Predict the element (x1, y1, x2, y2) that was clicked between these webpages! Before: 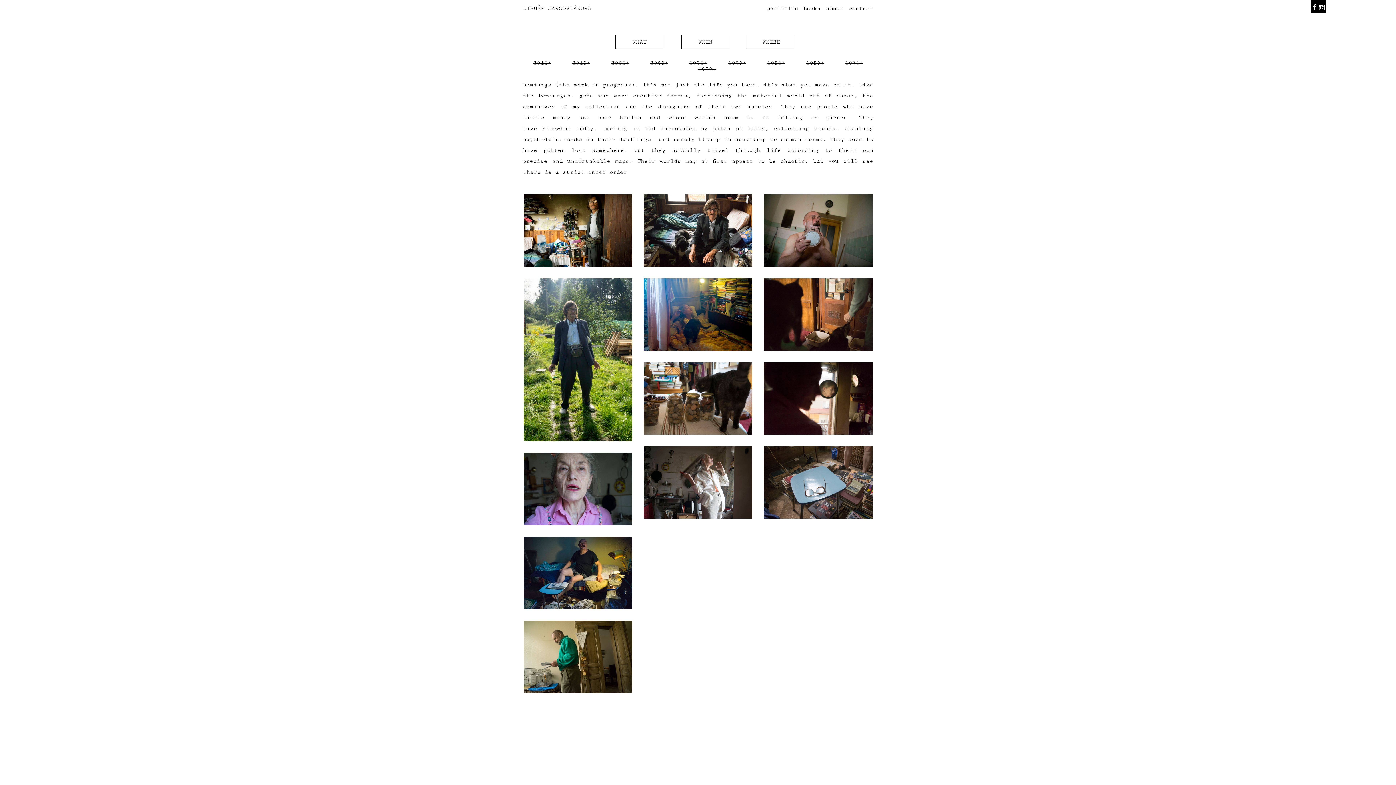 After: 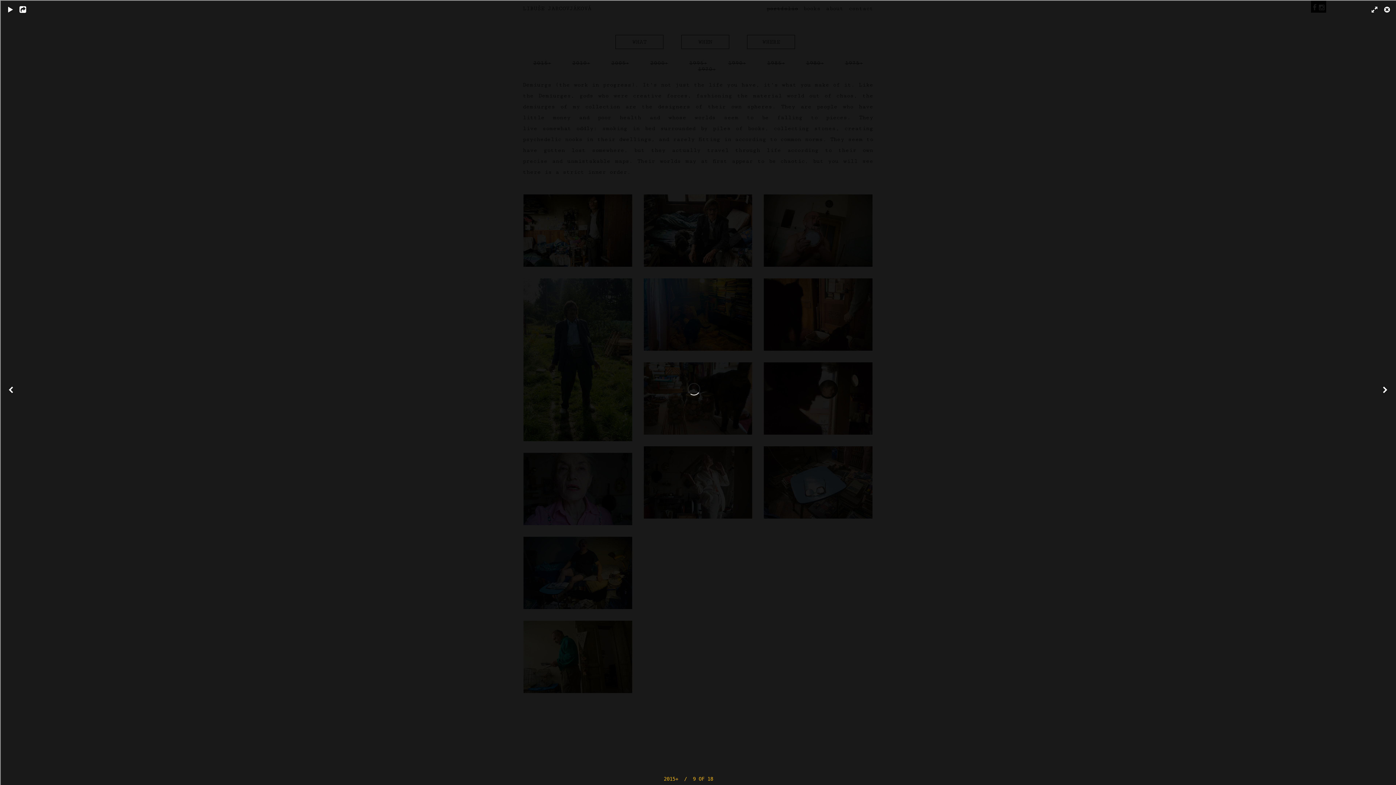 Action: bbox: (523, 453, 632, 525)